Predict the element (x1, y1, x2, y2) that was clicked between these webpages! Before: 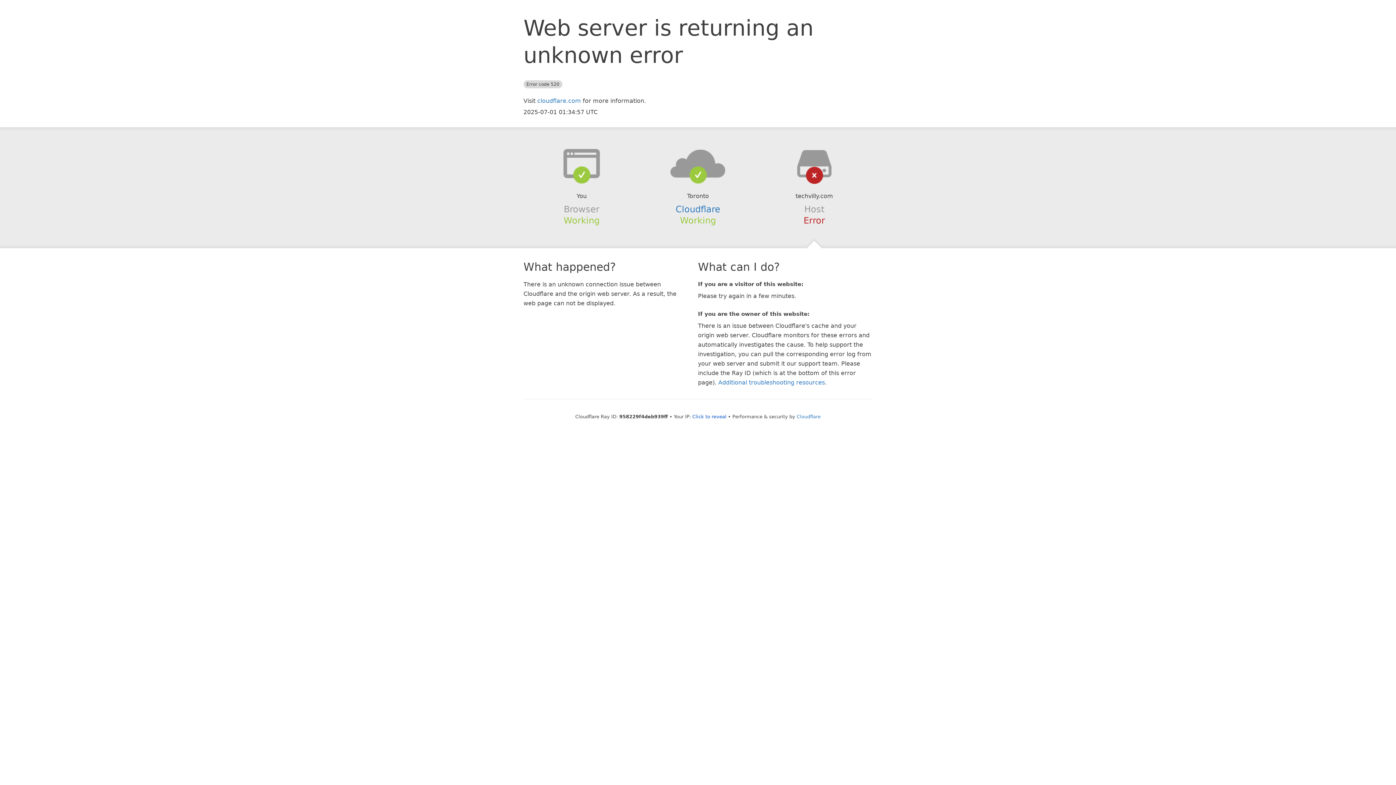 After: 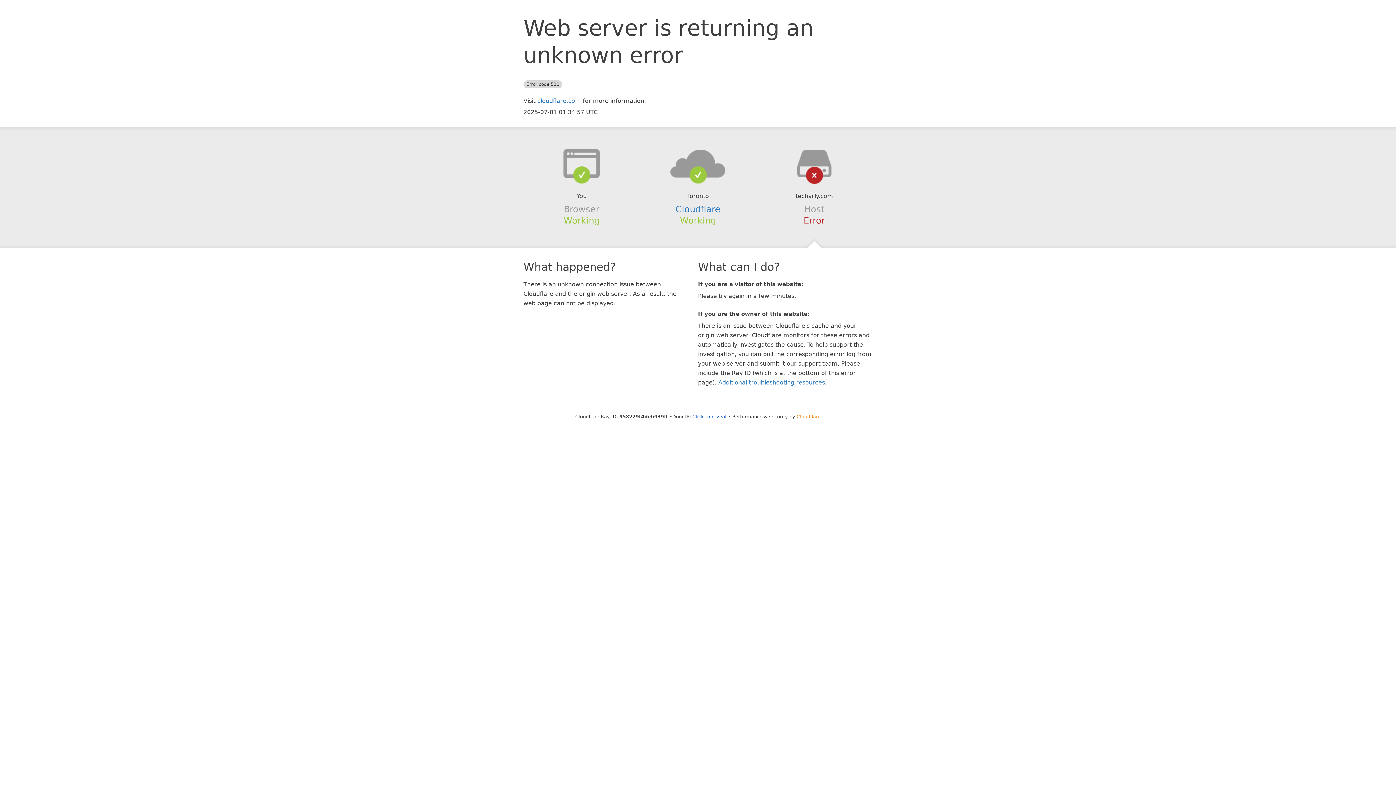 Action: label: Cloudflare bbox: (796, 414, 820, 419)